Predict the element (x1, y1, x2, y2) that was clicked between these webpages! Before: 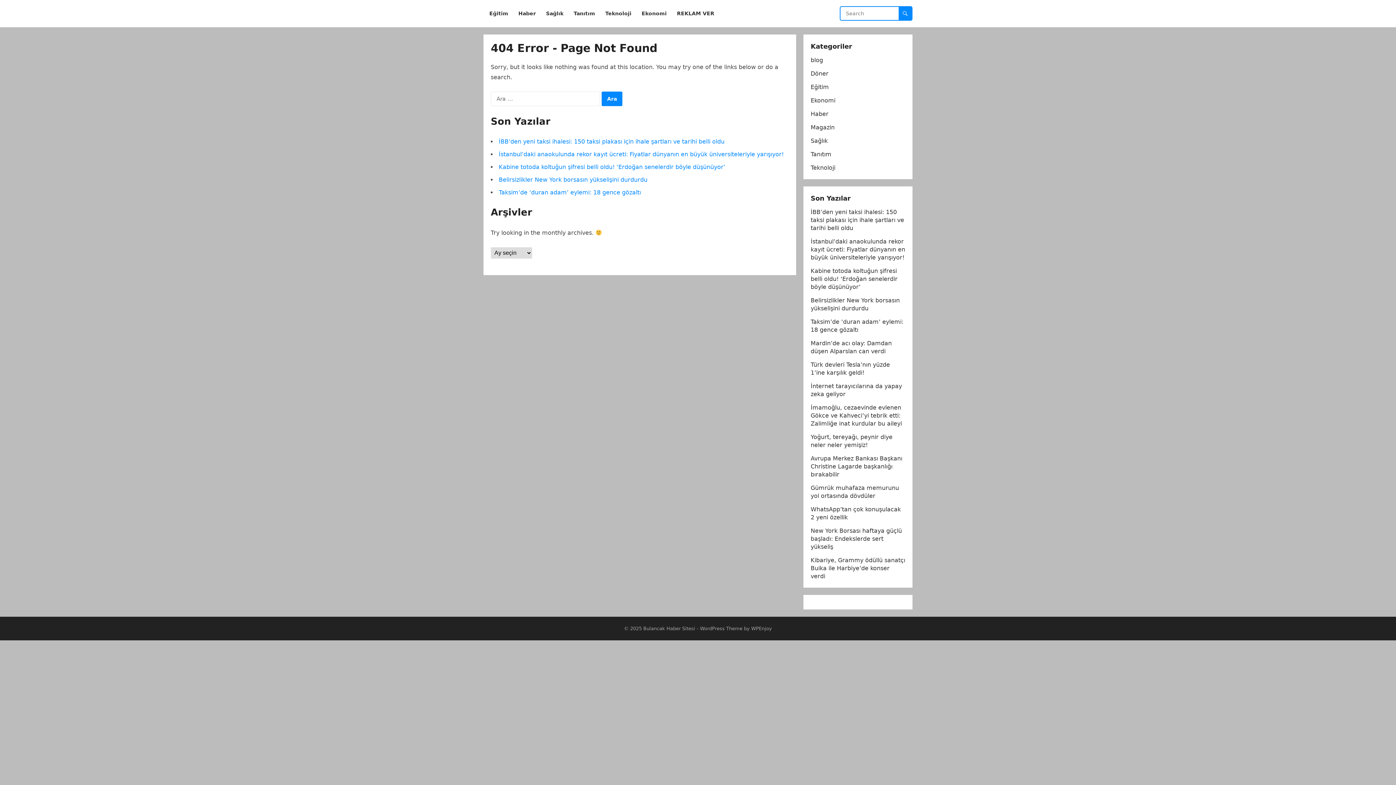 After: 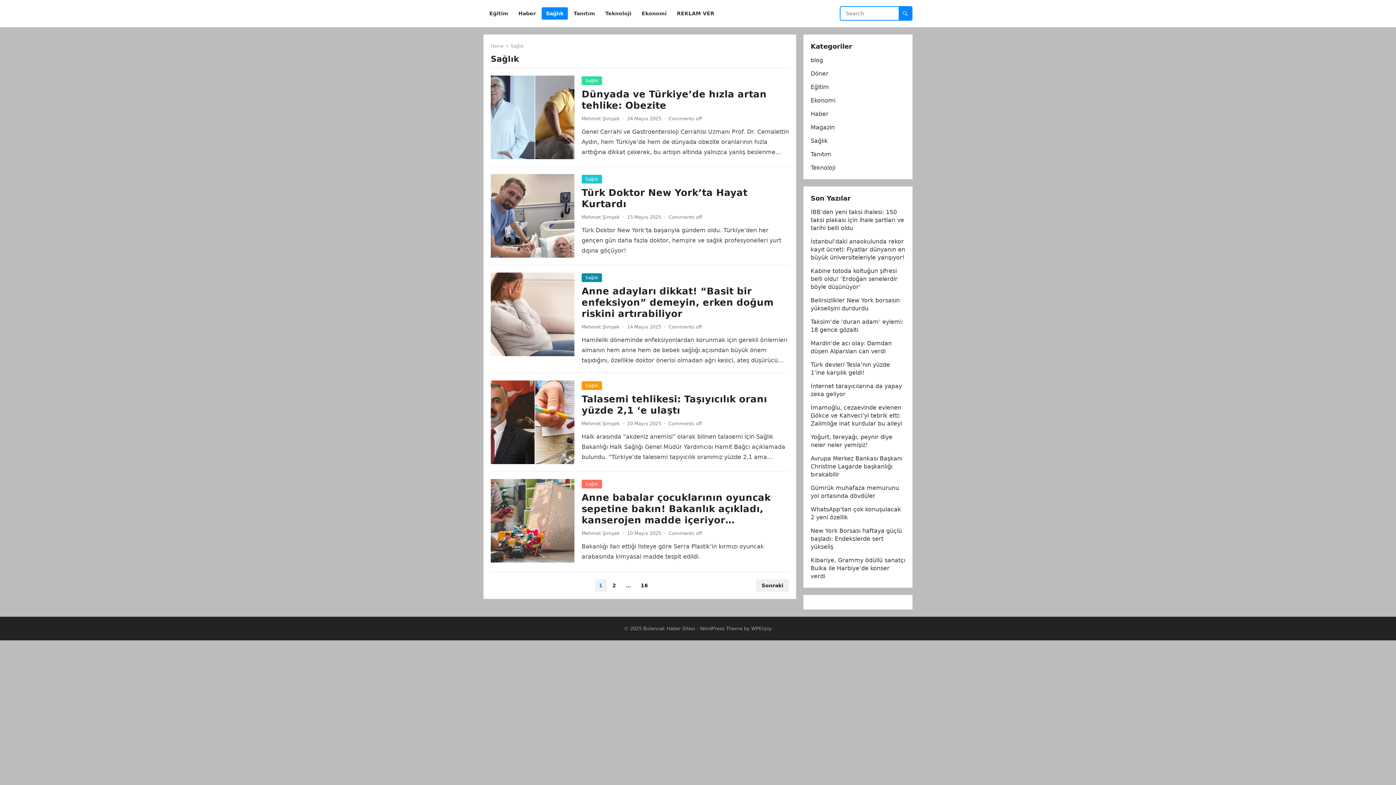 Action: label: Sağlık bbox: (541, 0, 568, 27)